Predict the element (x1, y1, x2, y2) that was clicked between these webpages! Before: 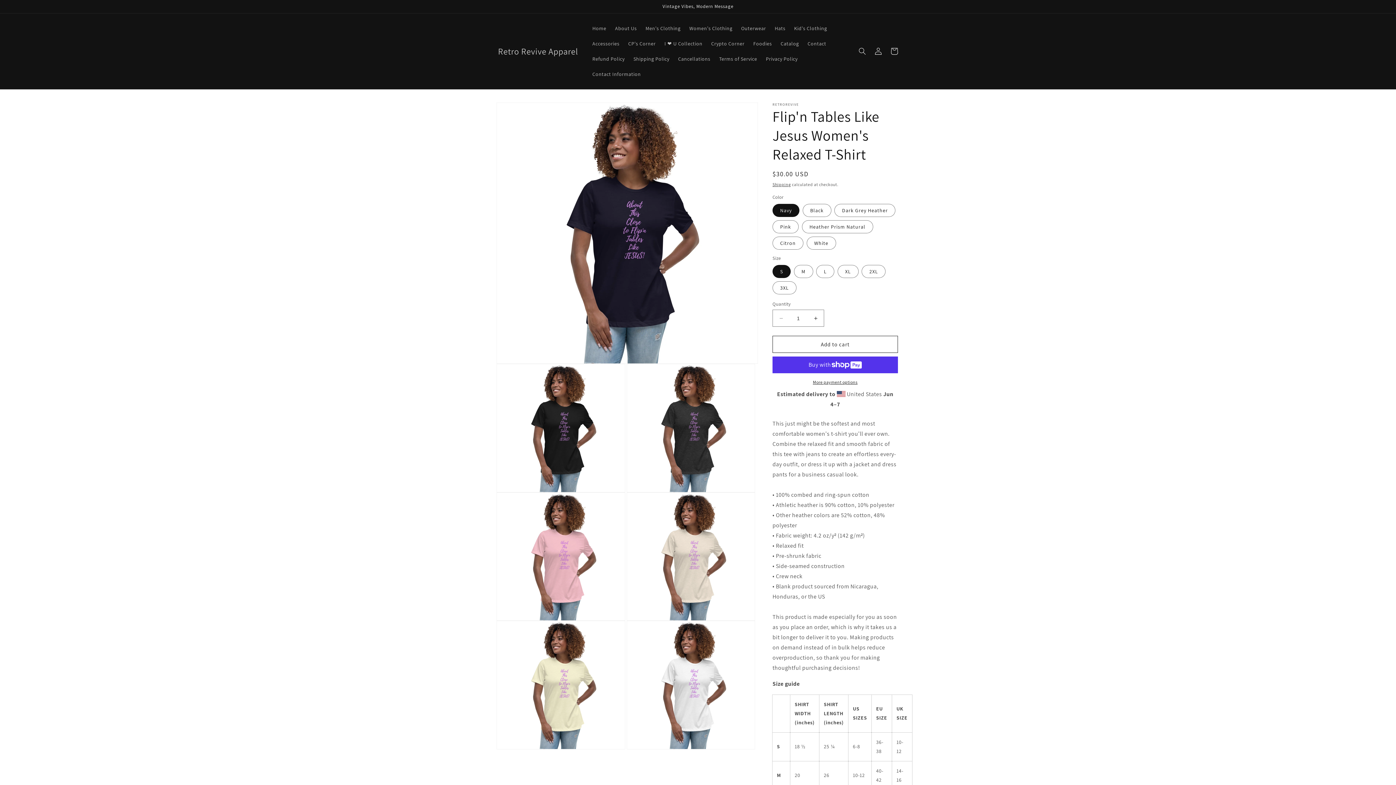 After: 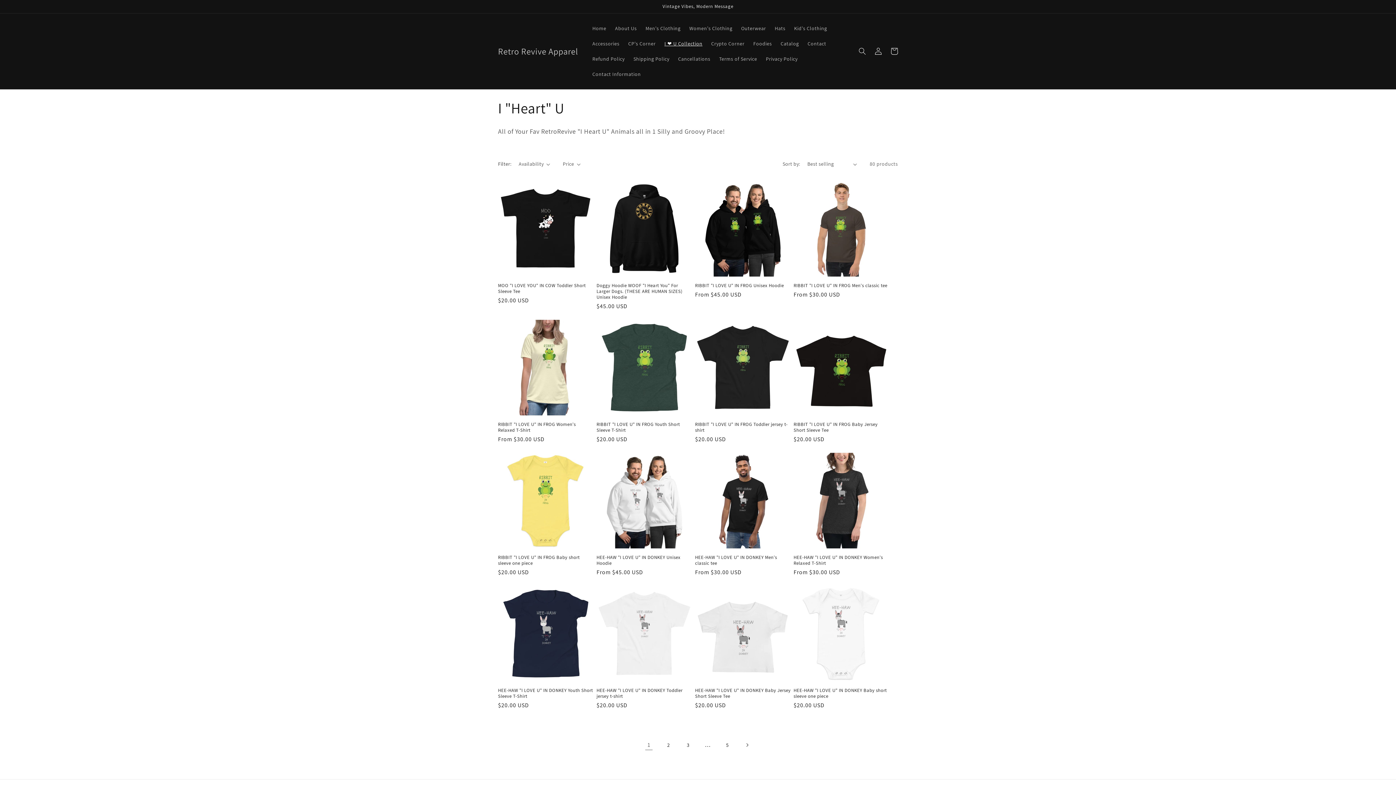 Action: bbox: (660, 36, 707, 51) label: I ❤️ U Collection